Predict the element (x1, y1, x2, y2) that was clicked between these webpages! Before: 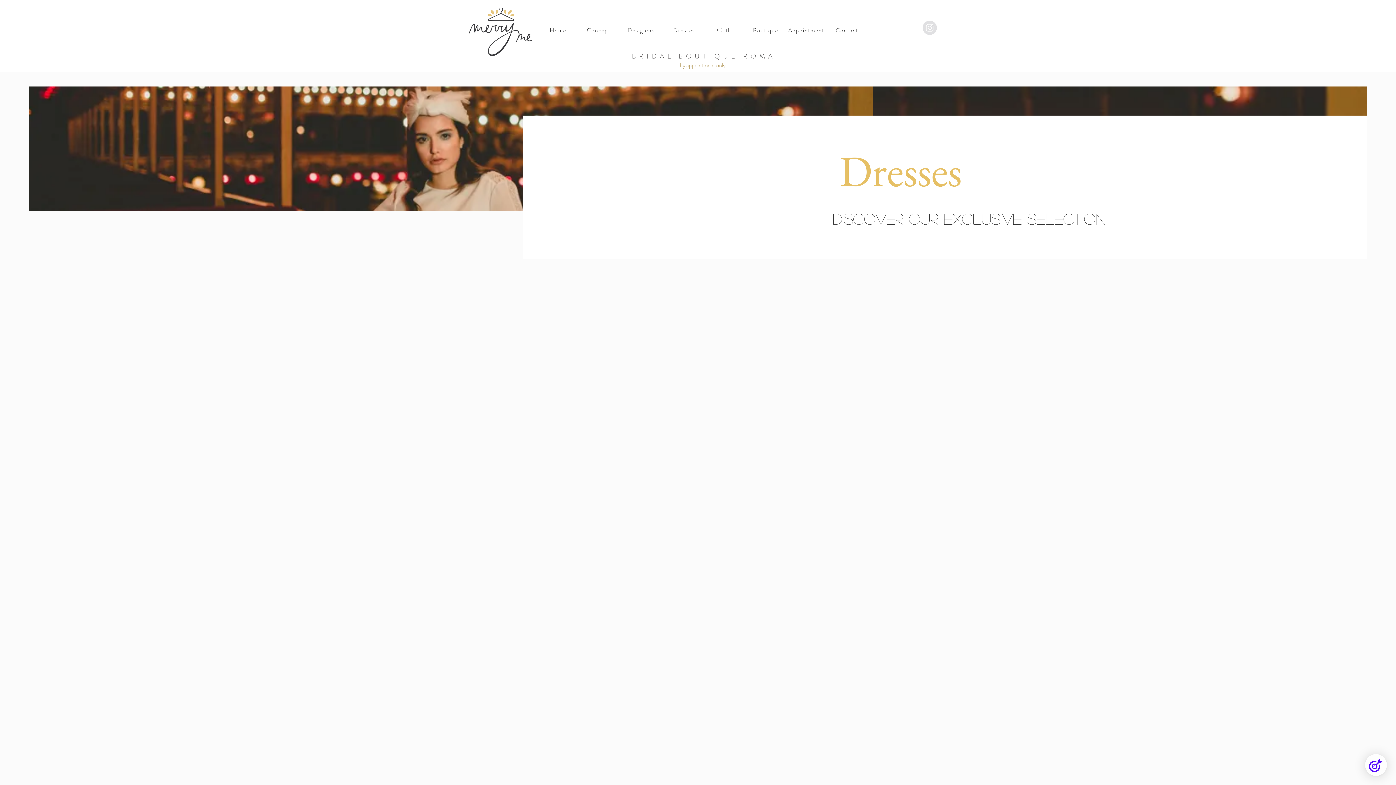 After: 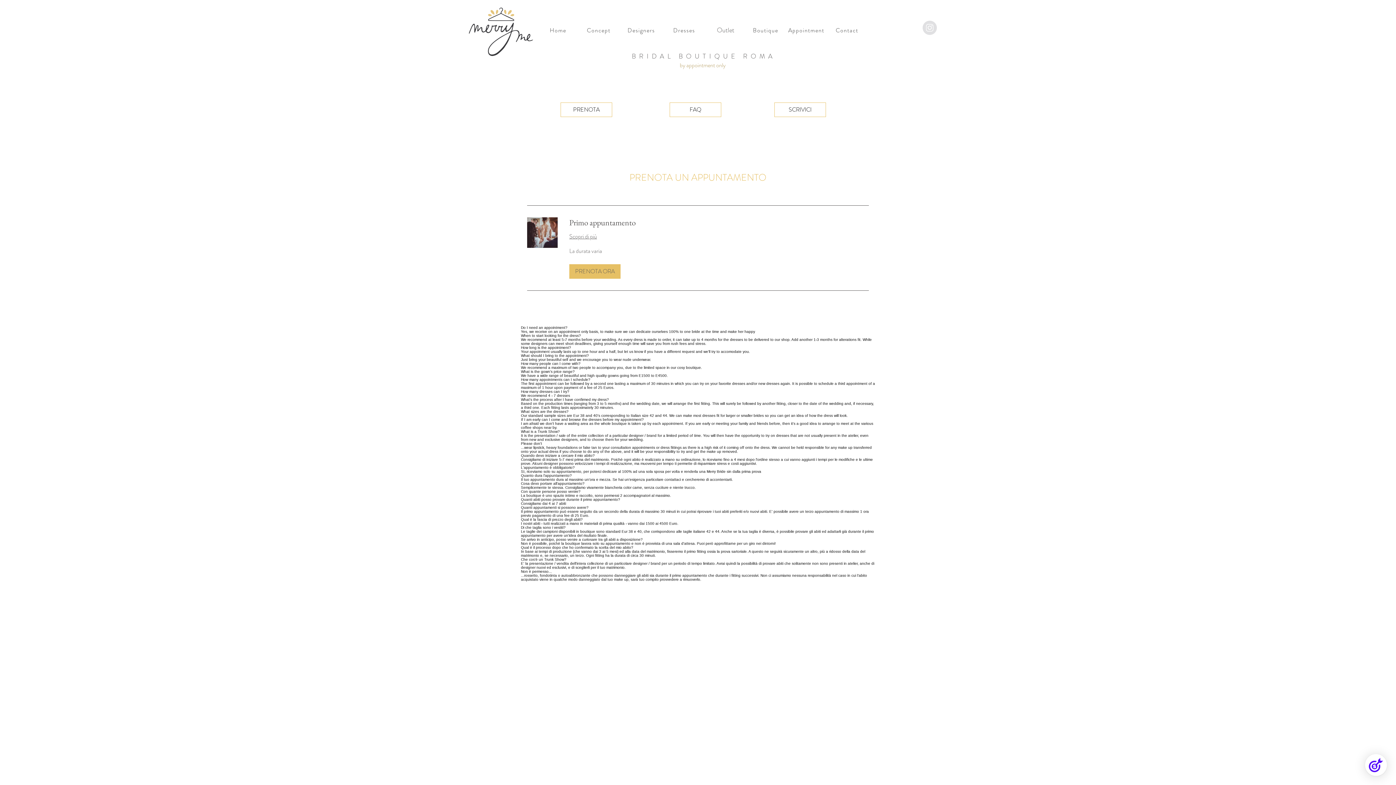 Action: label: Appointment bbox: (786, 22, 827, 37)